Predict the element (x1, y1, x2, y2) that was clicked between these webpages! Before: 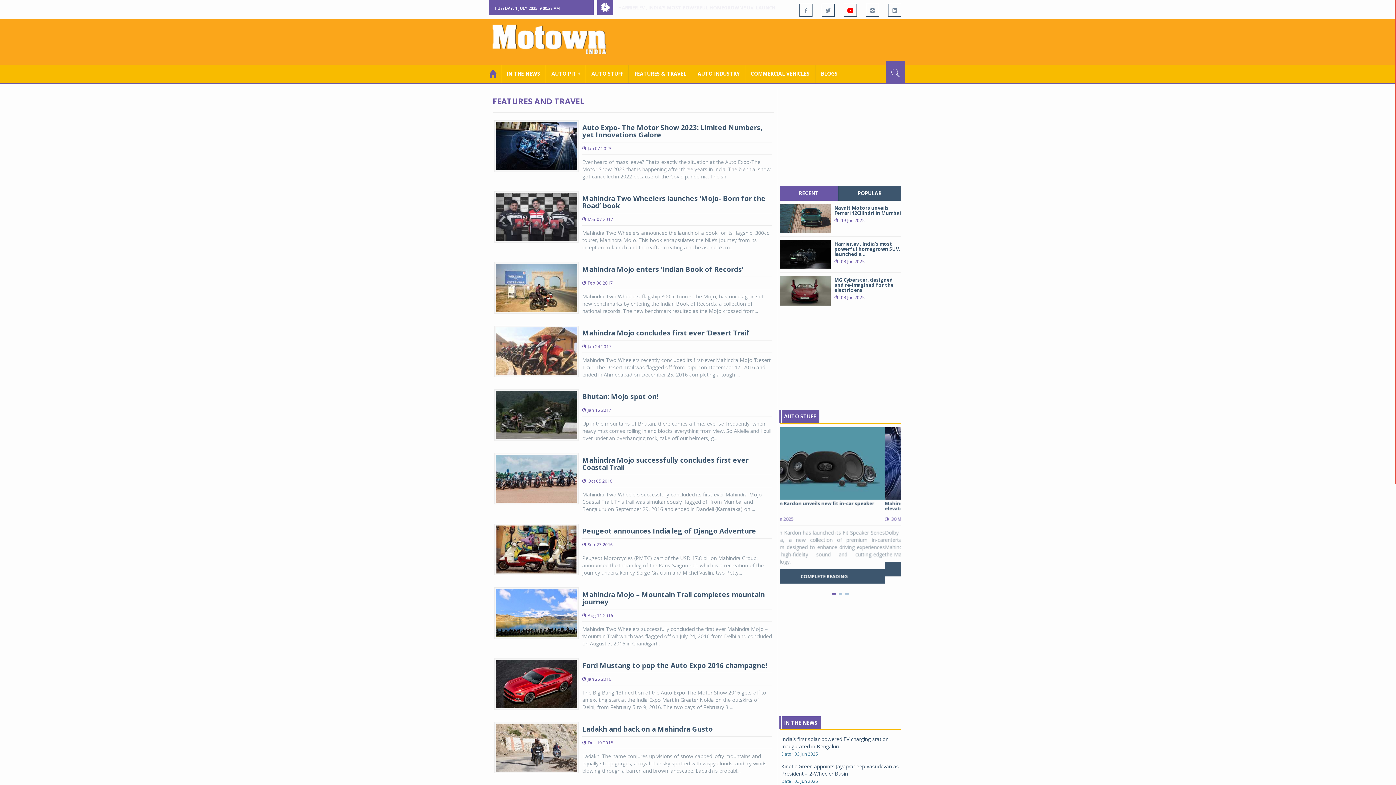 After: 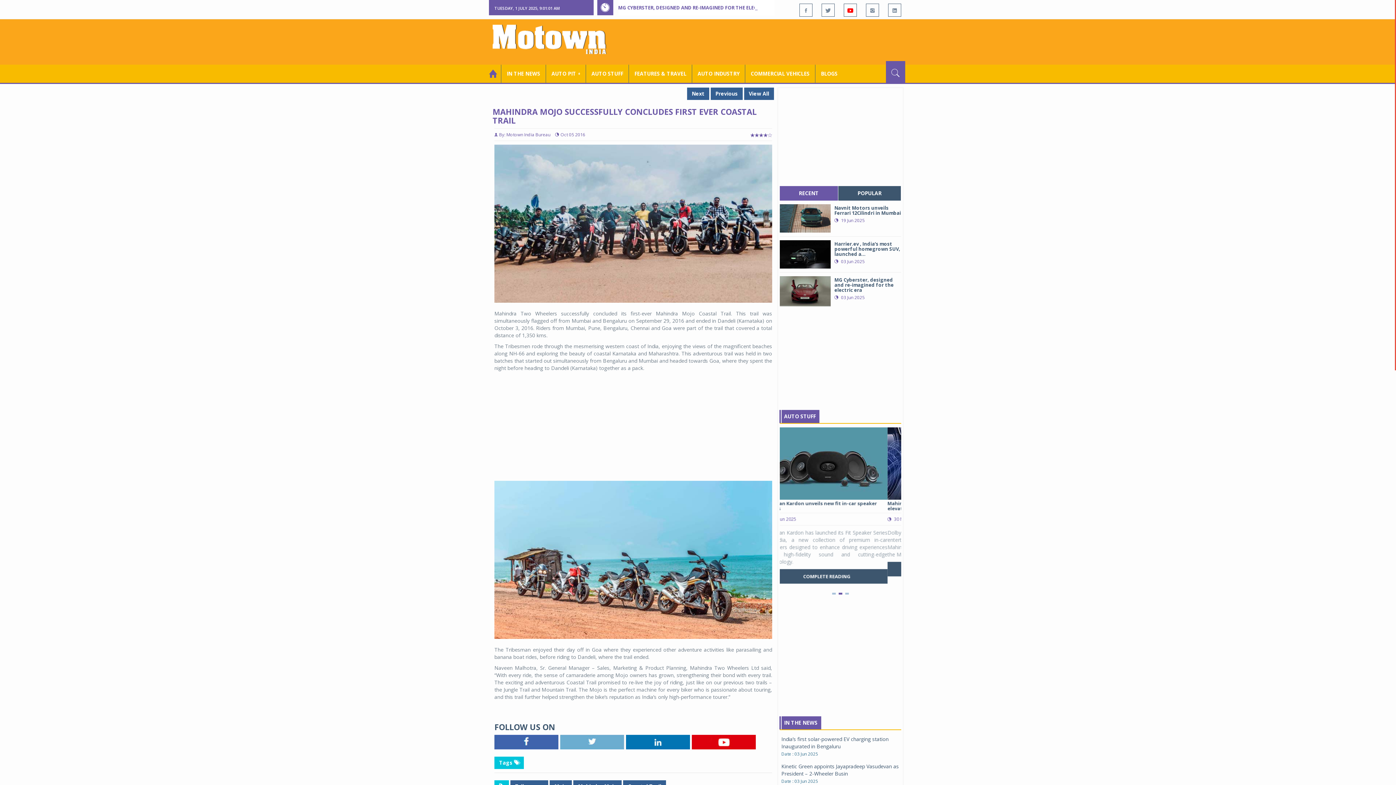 Action: bbox: (582, 455, 748, 472) label: Mahindra Mojo successfully concludes first ever Coastal Trail